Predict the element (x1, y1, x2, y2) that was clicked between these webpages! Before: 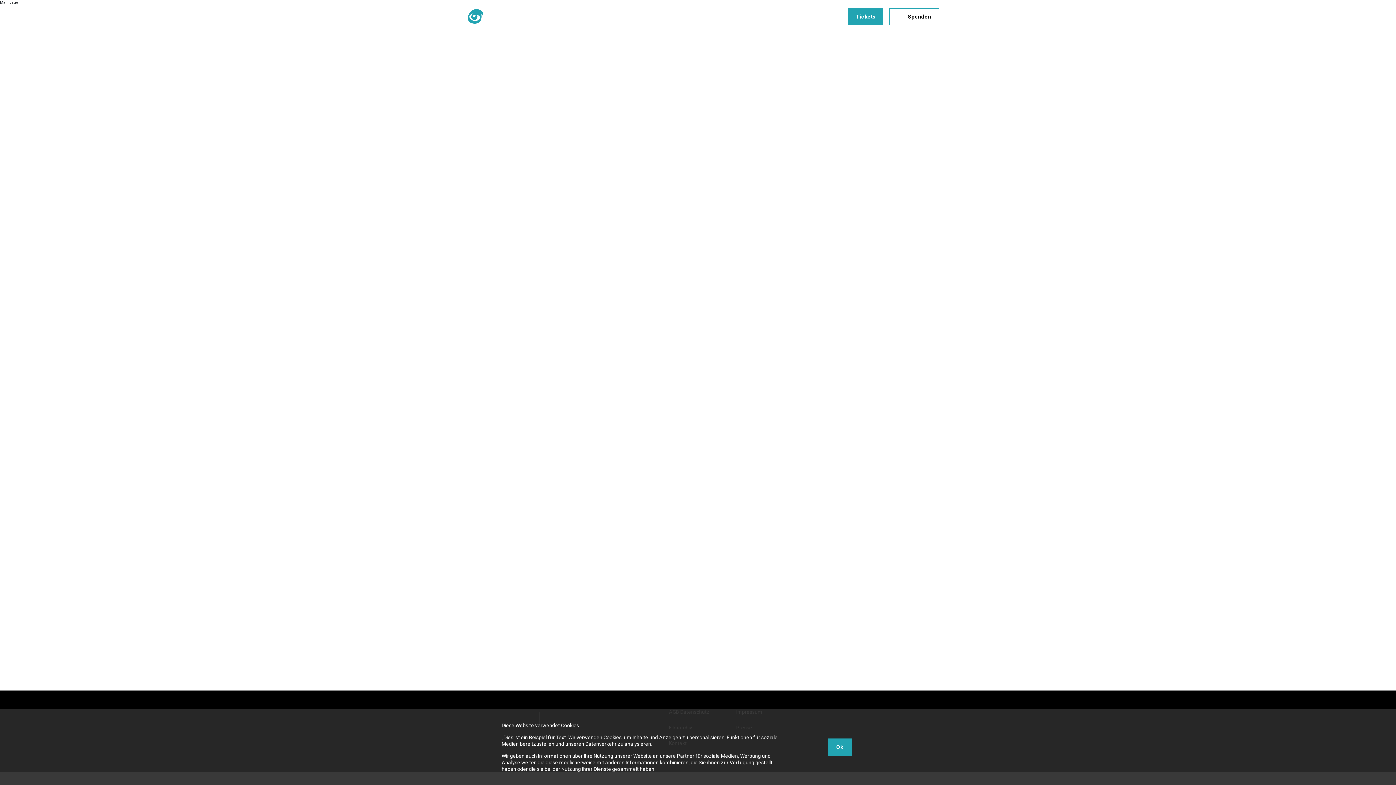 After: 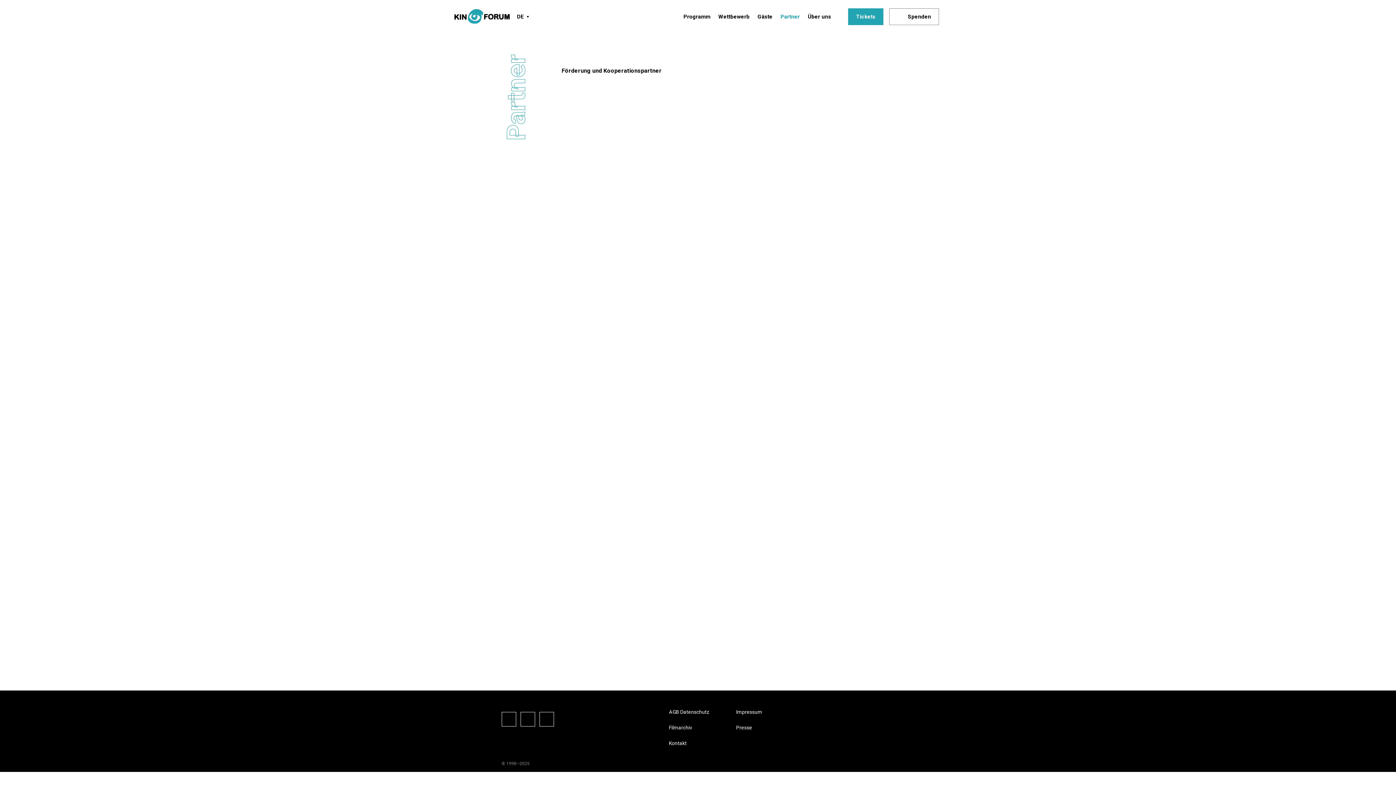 Action: bbox: (779, 13, 801, 19) label: Partner